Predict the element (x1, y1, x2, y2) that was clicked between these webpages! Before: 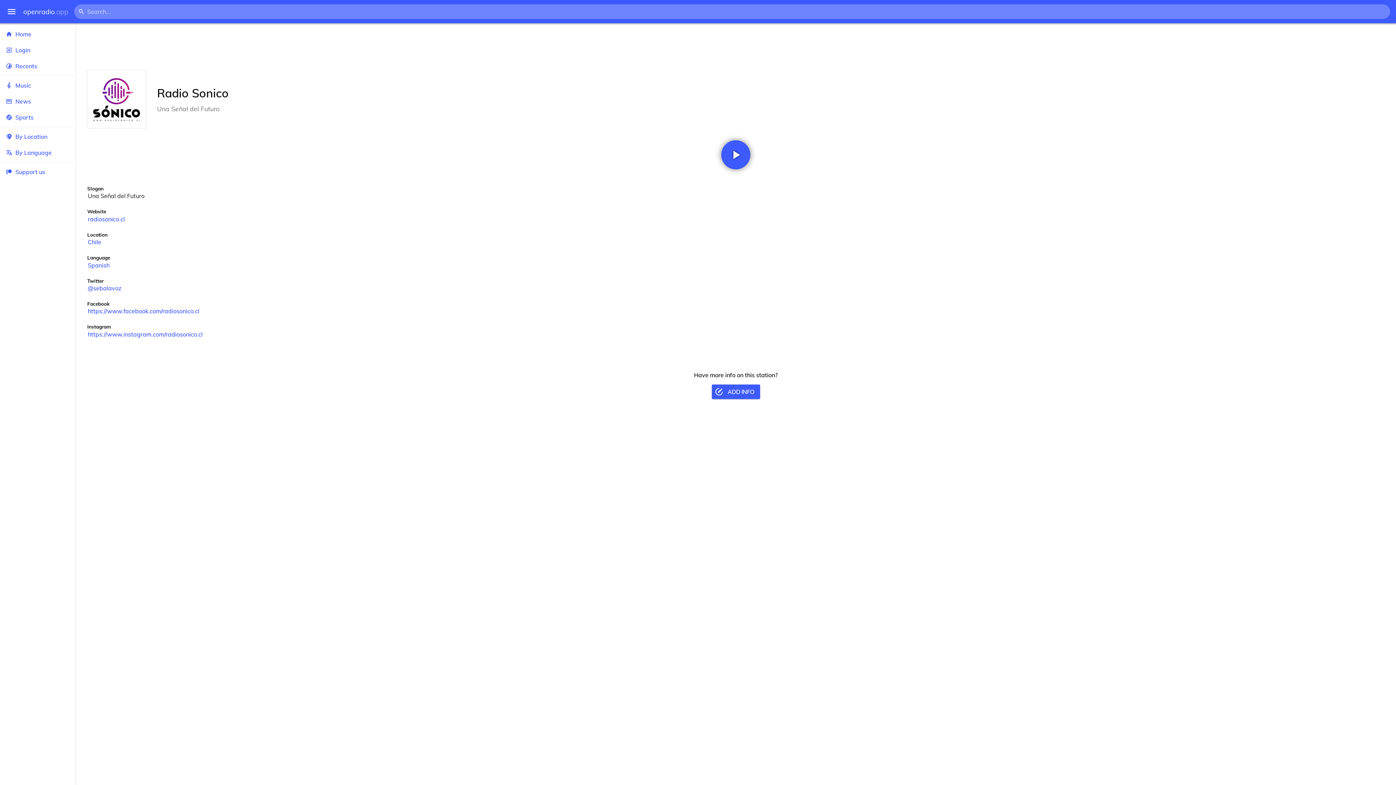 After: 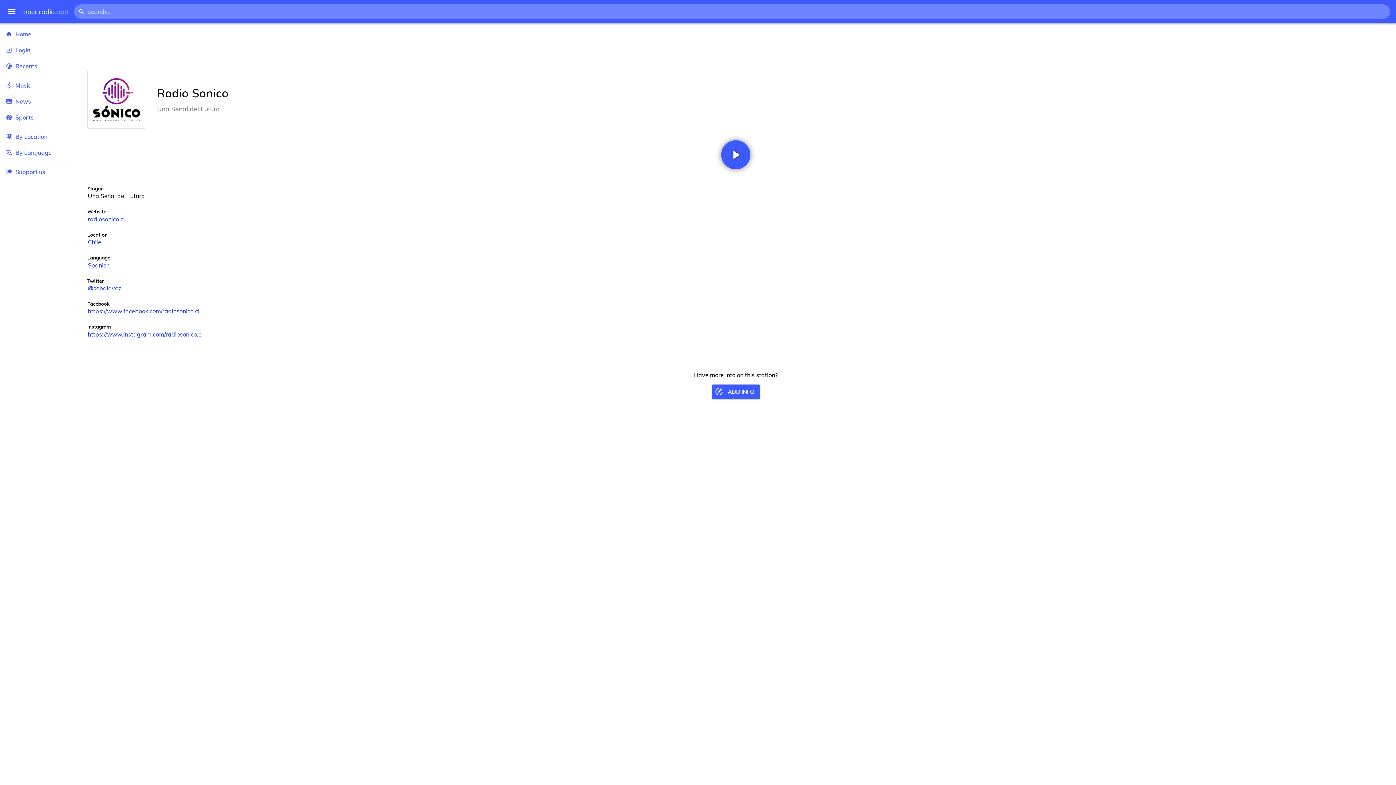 Action: bbox: (87, 284, 121, 291) label: @sebalavoz